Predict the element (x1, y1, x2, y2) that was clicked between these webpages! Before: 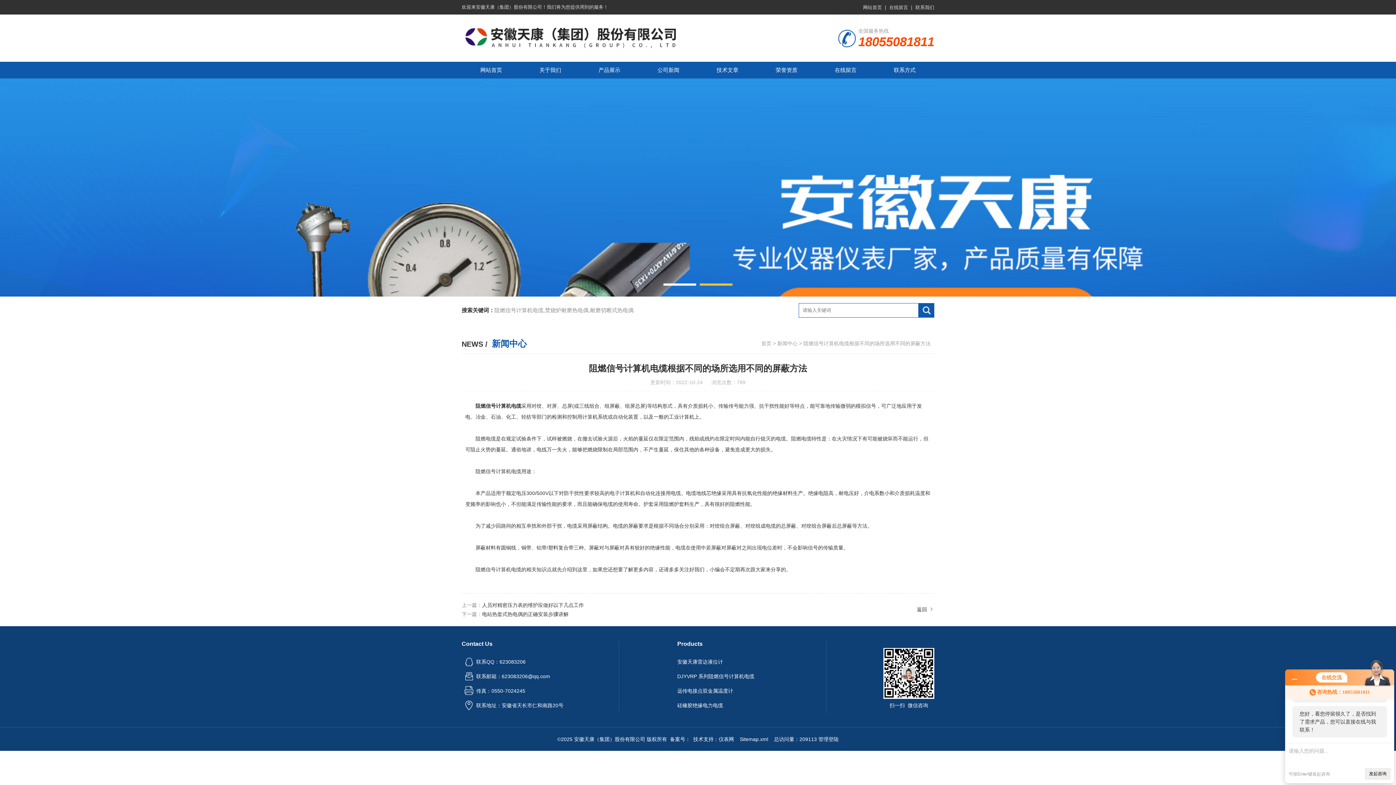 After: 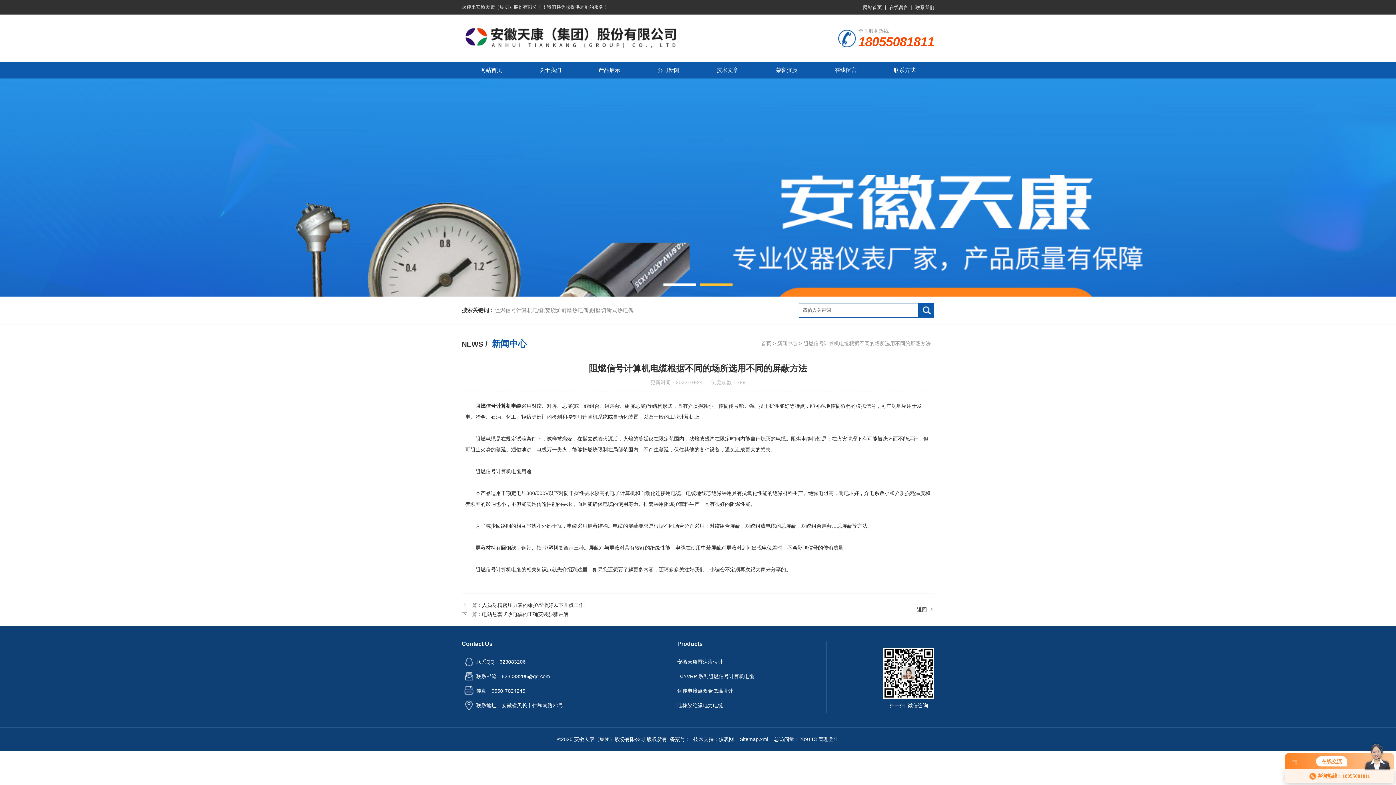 Action: bbox: (1292, 676, 1297, 681)